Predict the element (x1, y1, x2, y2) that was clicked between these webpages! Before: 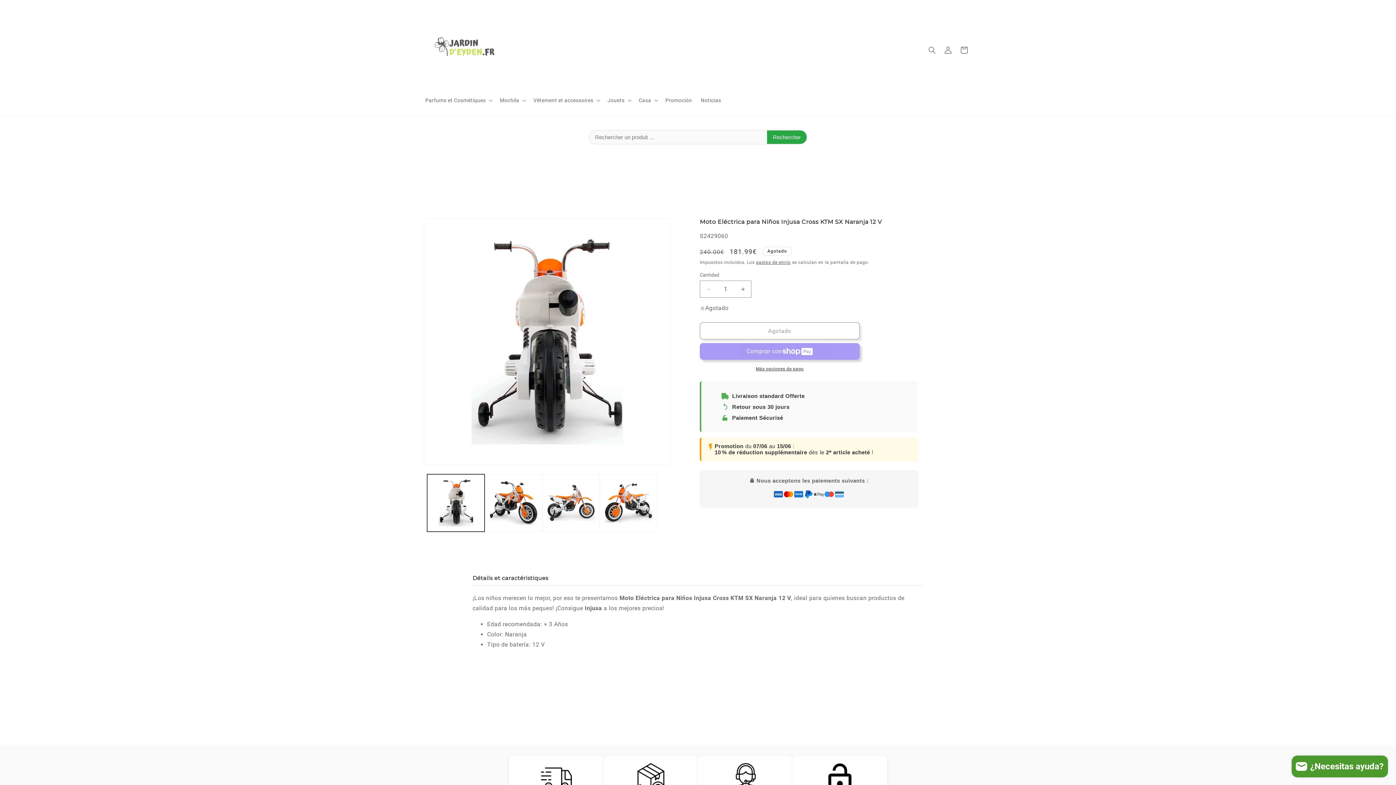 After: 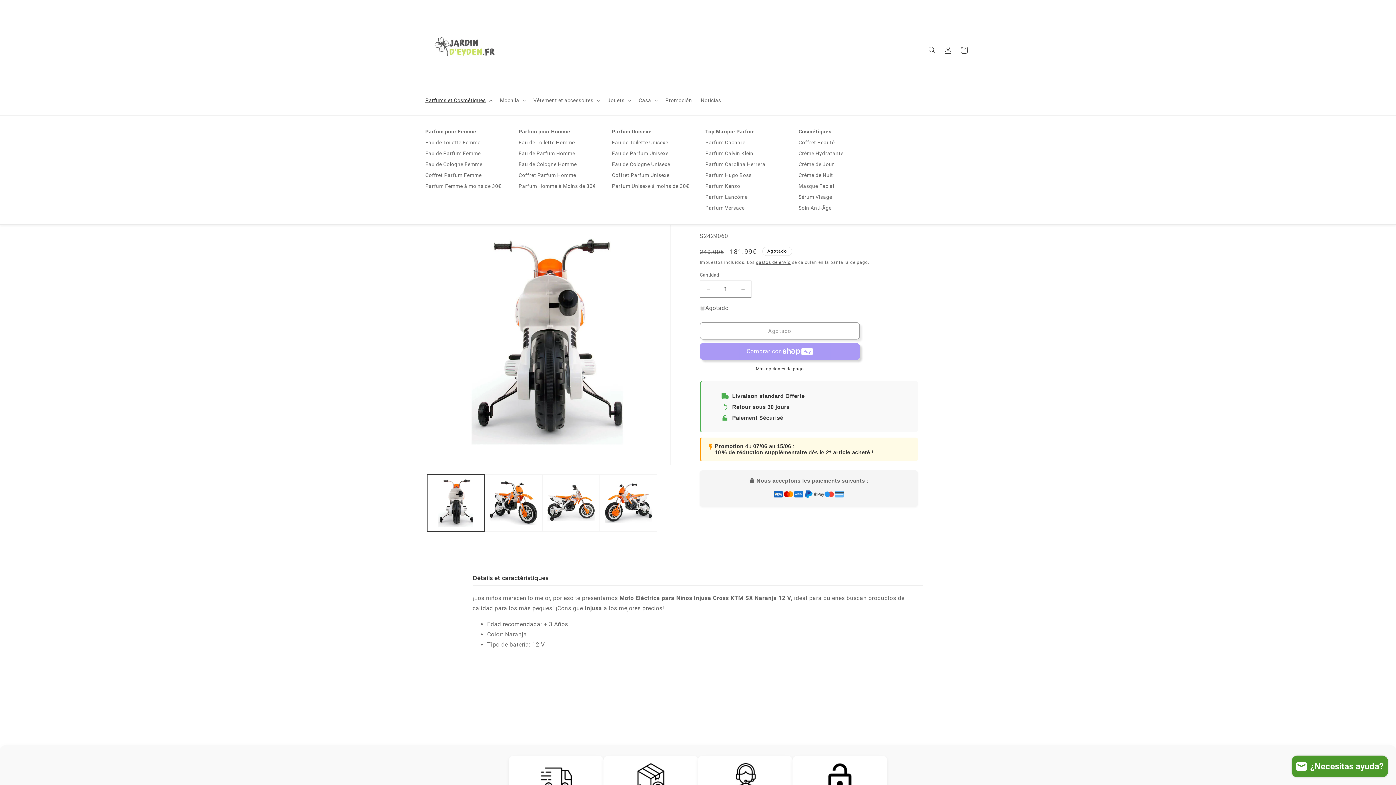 Action: label: Parfums et Cosmétiques bbox: (421, 92, 495, 108)